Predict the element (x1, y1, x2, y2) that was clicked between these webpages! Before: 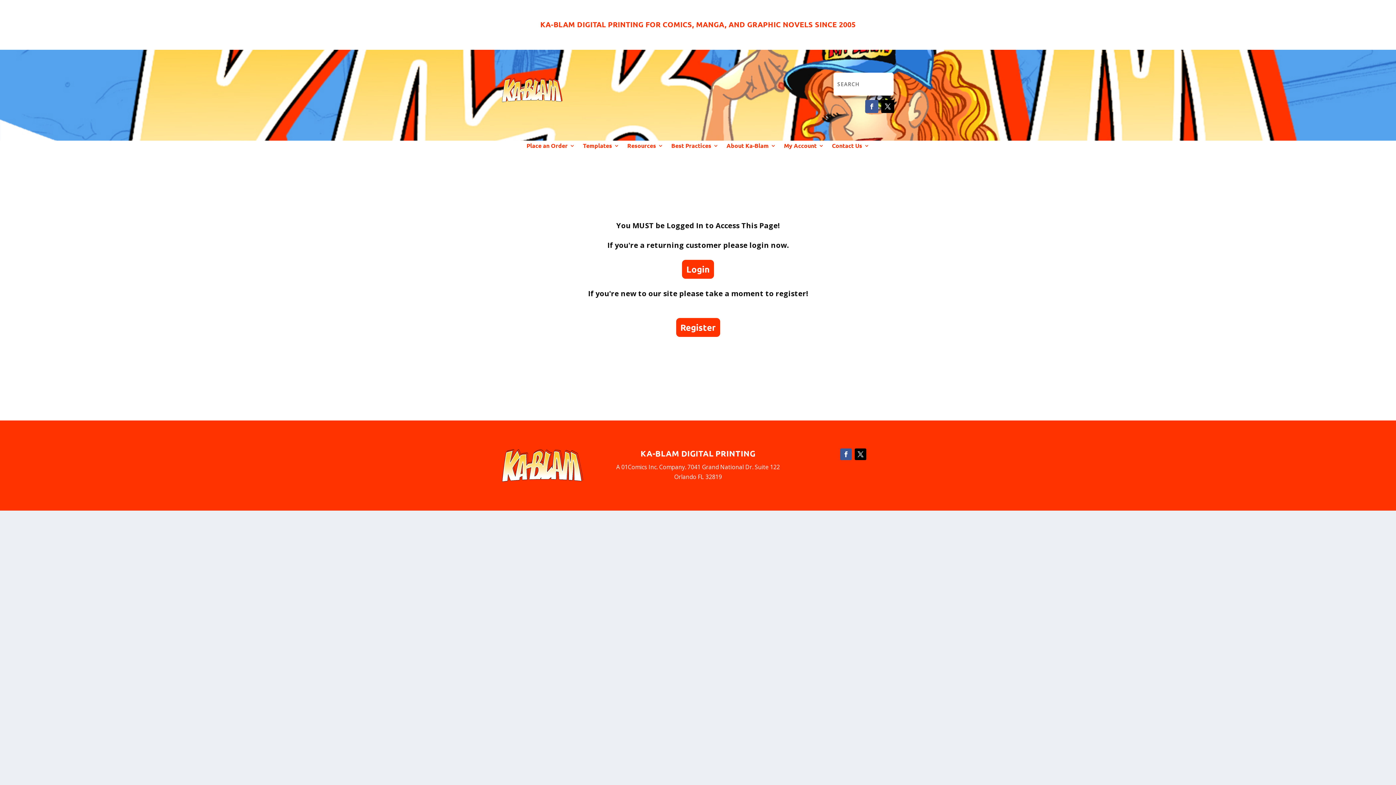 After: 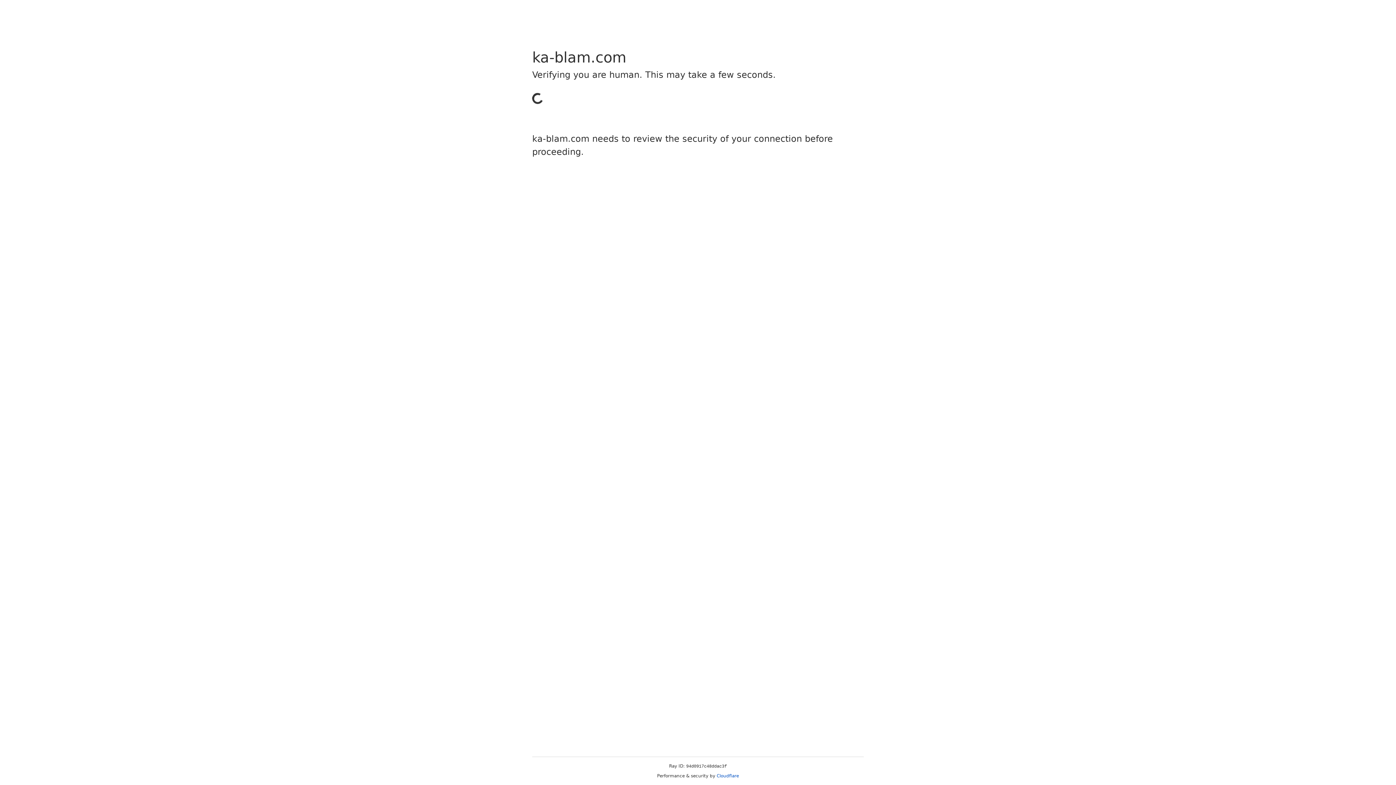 Action: bbox: (501, 97, 563, 104)